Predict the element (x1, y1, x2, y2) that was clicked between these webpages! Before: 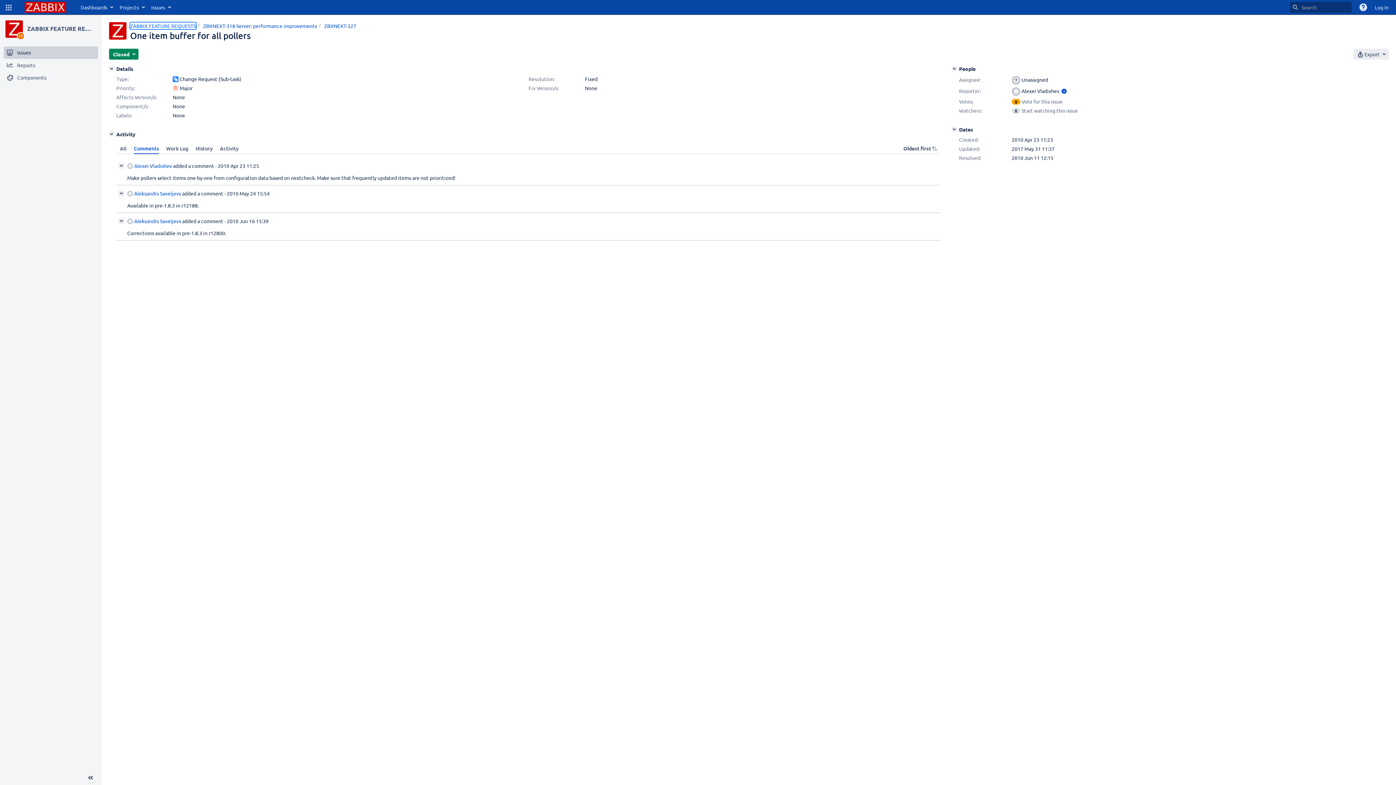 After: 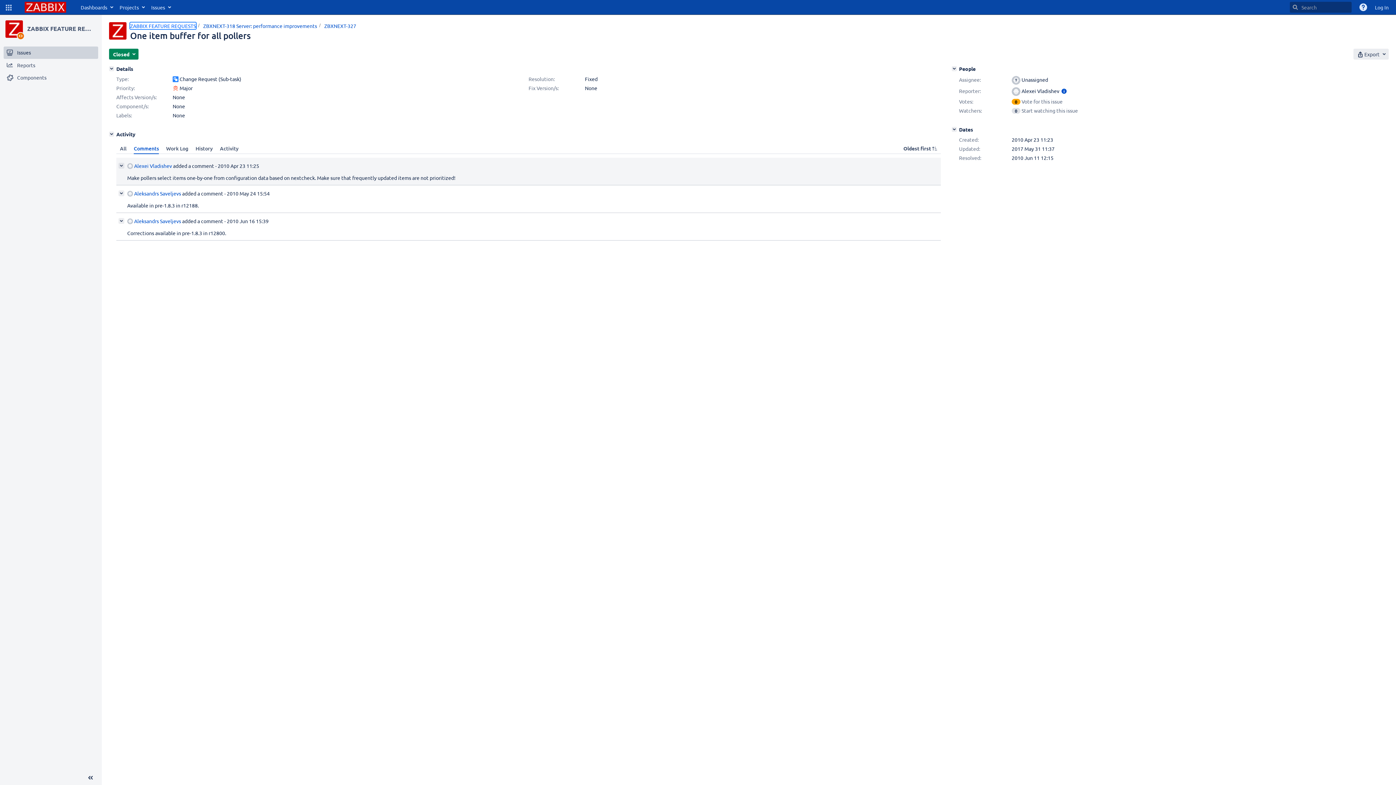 Action: bbox: (217, 162, 259, 169) label: 2010 Apr 23 11:25